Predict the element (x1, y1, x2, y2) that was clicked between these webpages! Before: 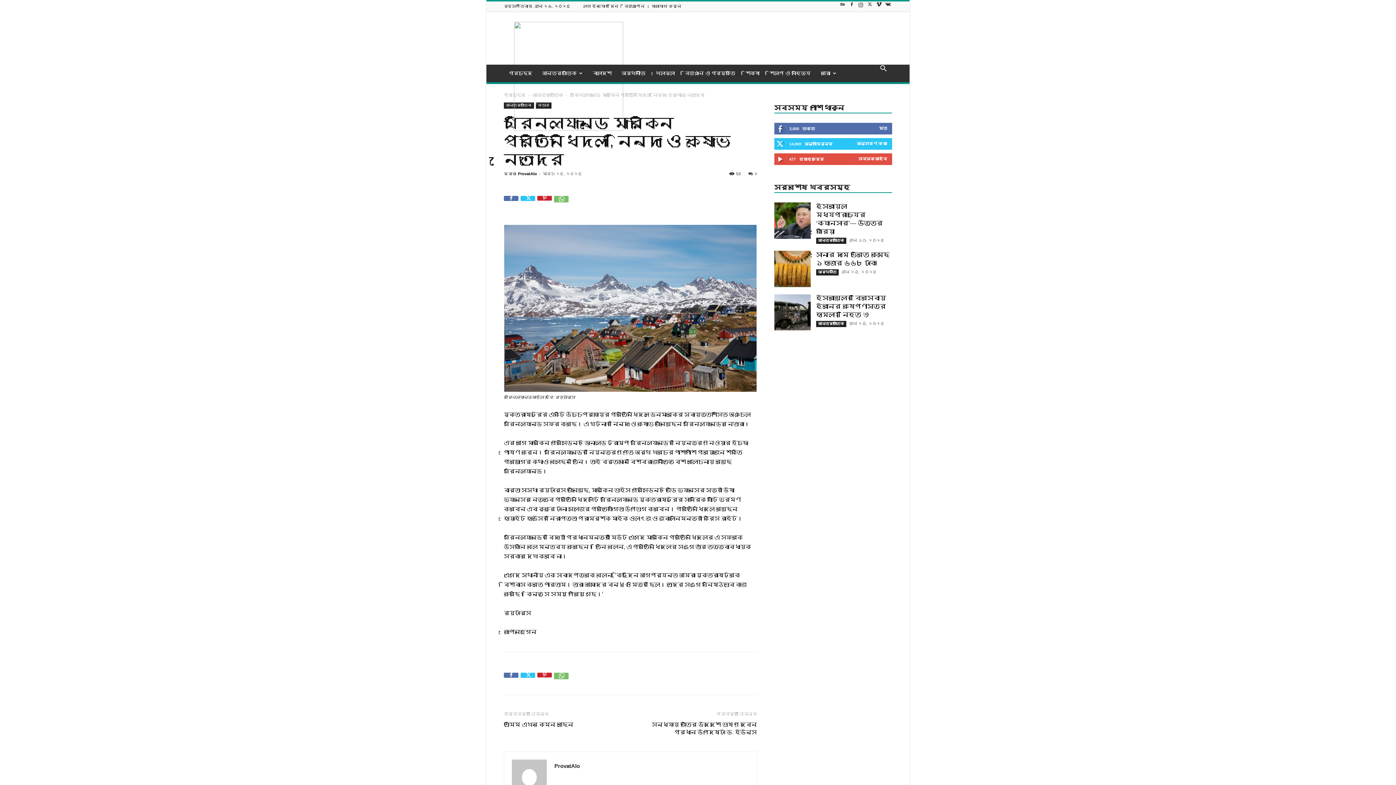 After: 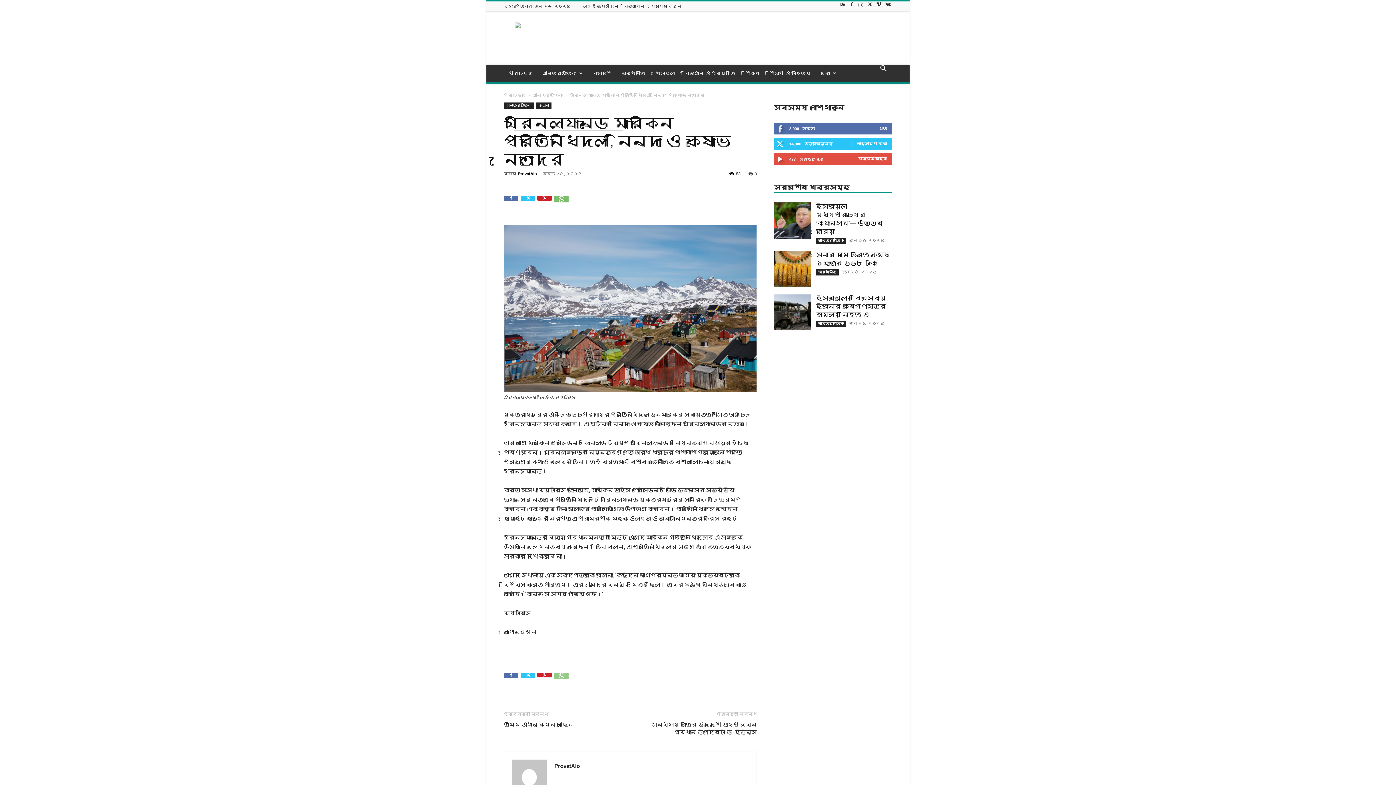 Action: bbox: (554, 673, 568, 687)